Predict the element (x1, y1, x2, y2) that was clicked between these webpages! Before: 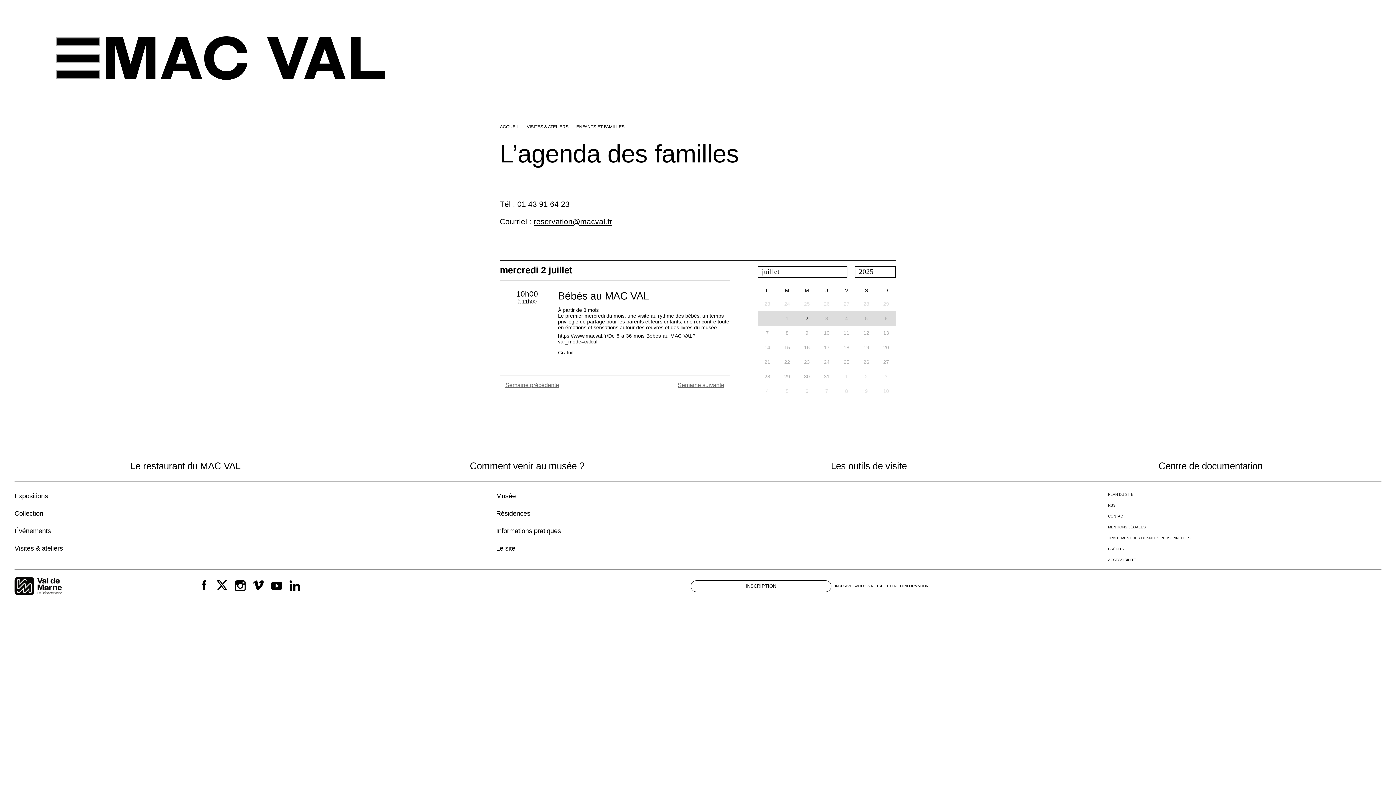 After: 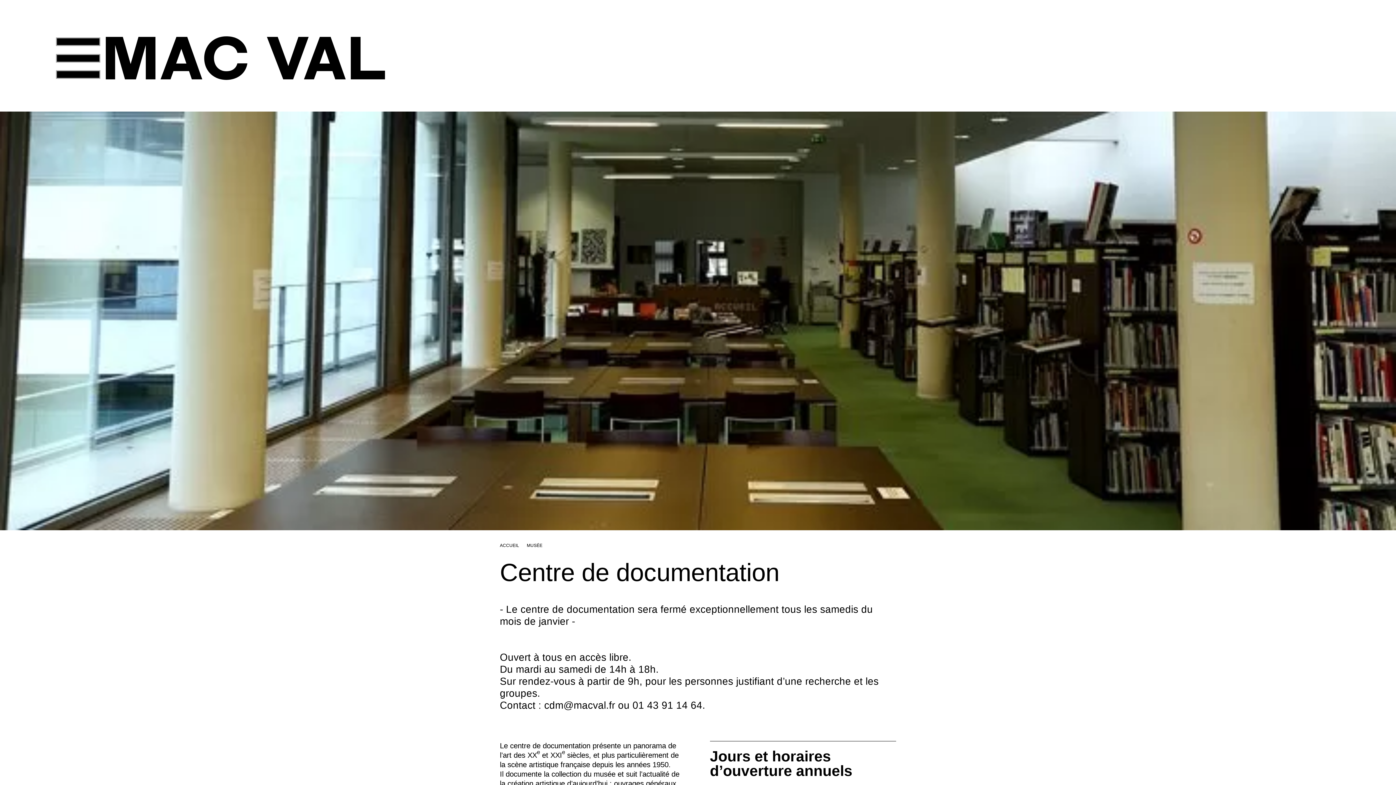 Action: bbox: (1040, 447, 1381, 482) label: Centre de documentation